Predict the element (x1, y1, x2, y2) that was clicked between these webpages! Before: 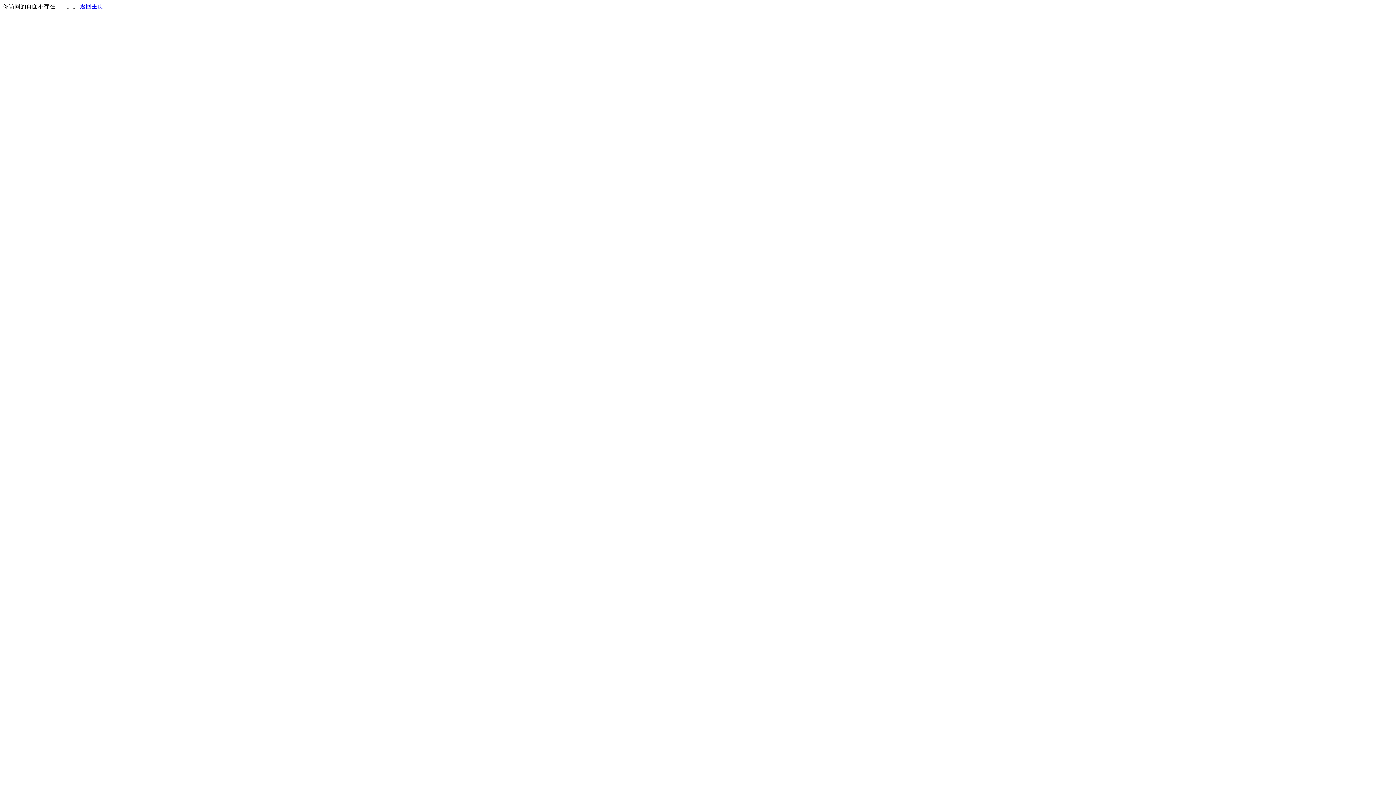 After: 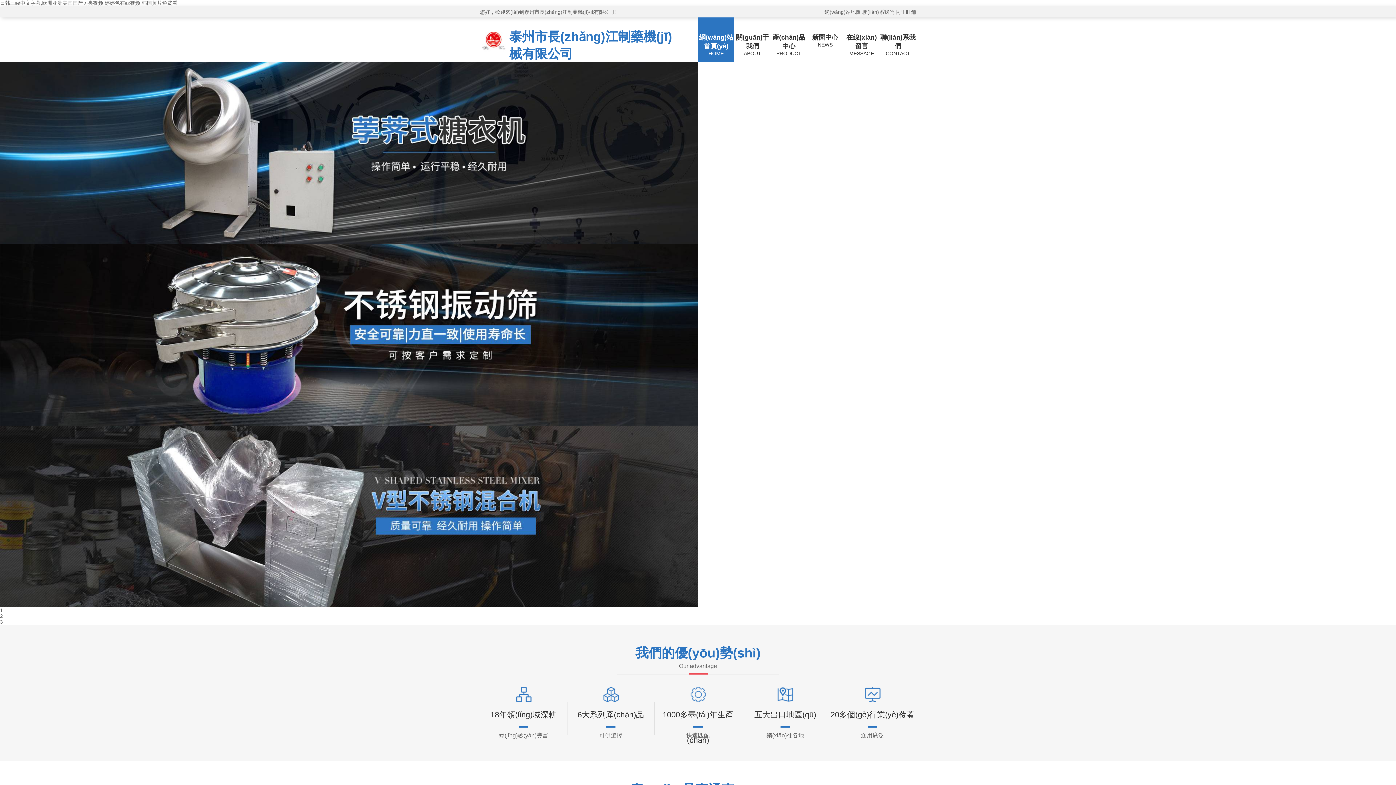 Action: bbox: (80, 3, 103, 9) label: 返回主页